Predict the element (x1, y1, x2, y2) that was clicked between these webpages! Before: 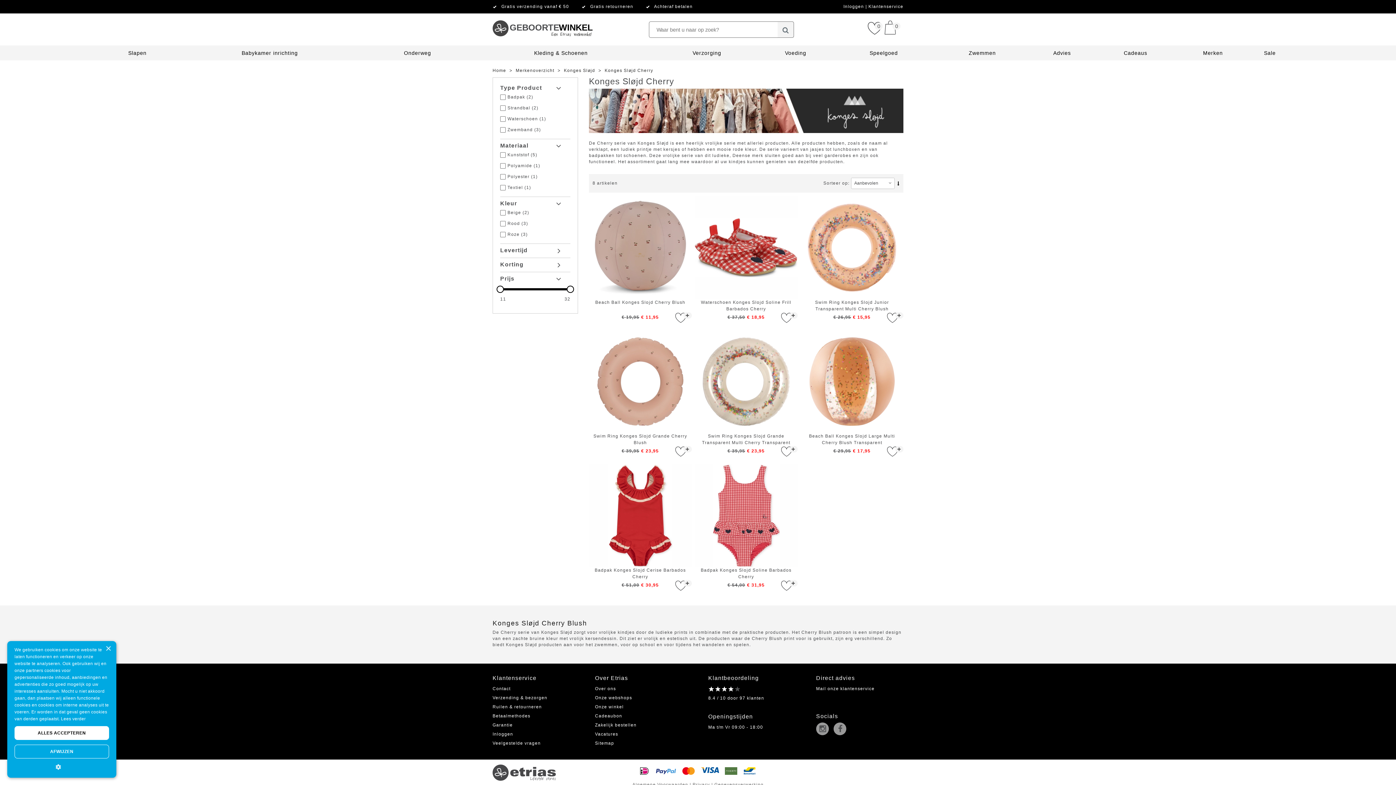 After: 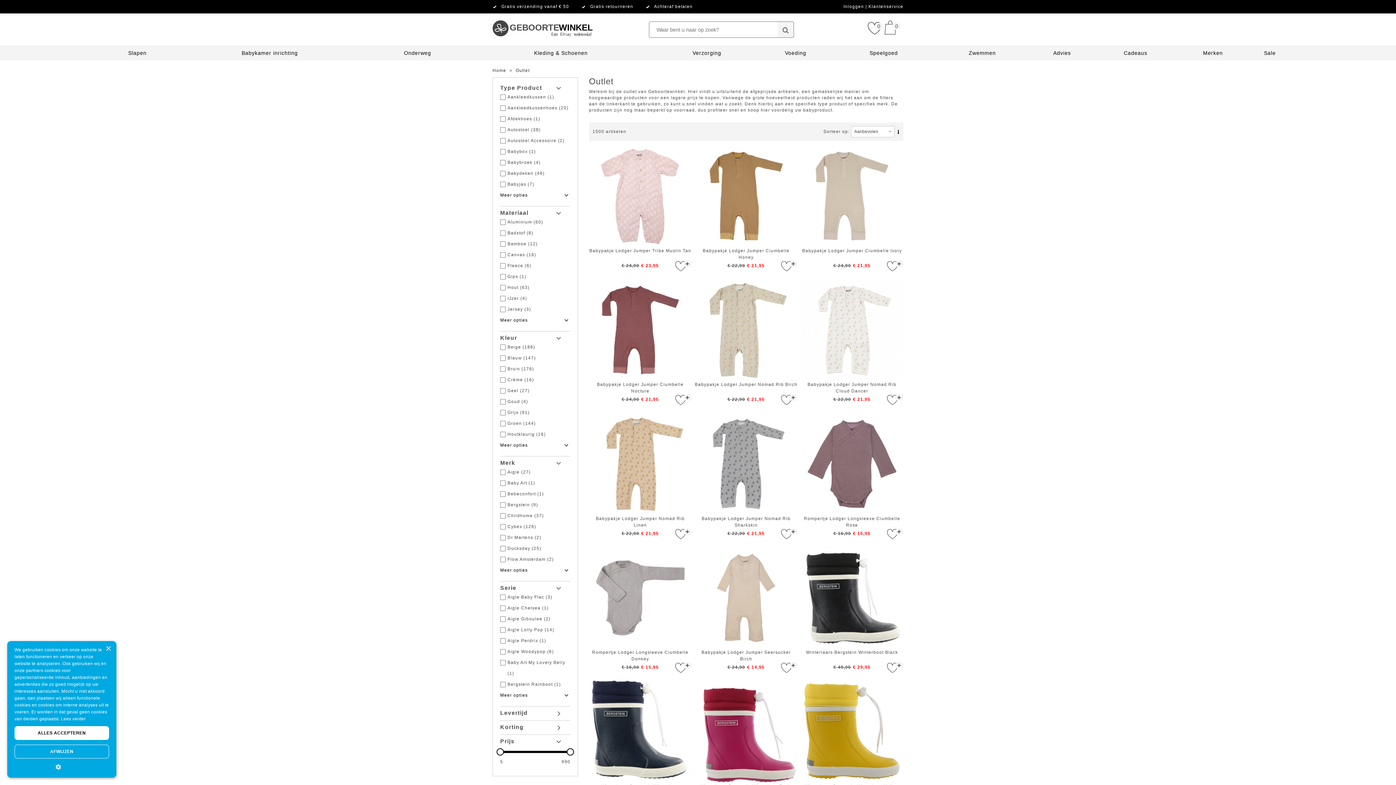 Action: label: Sale bbox: (1264, 50, 1276, 56)